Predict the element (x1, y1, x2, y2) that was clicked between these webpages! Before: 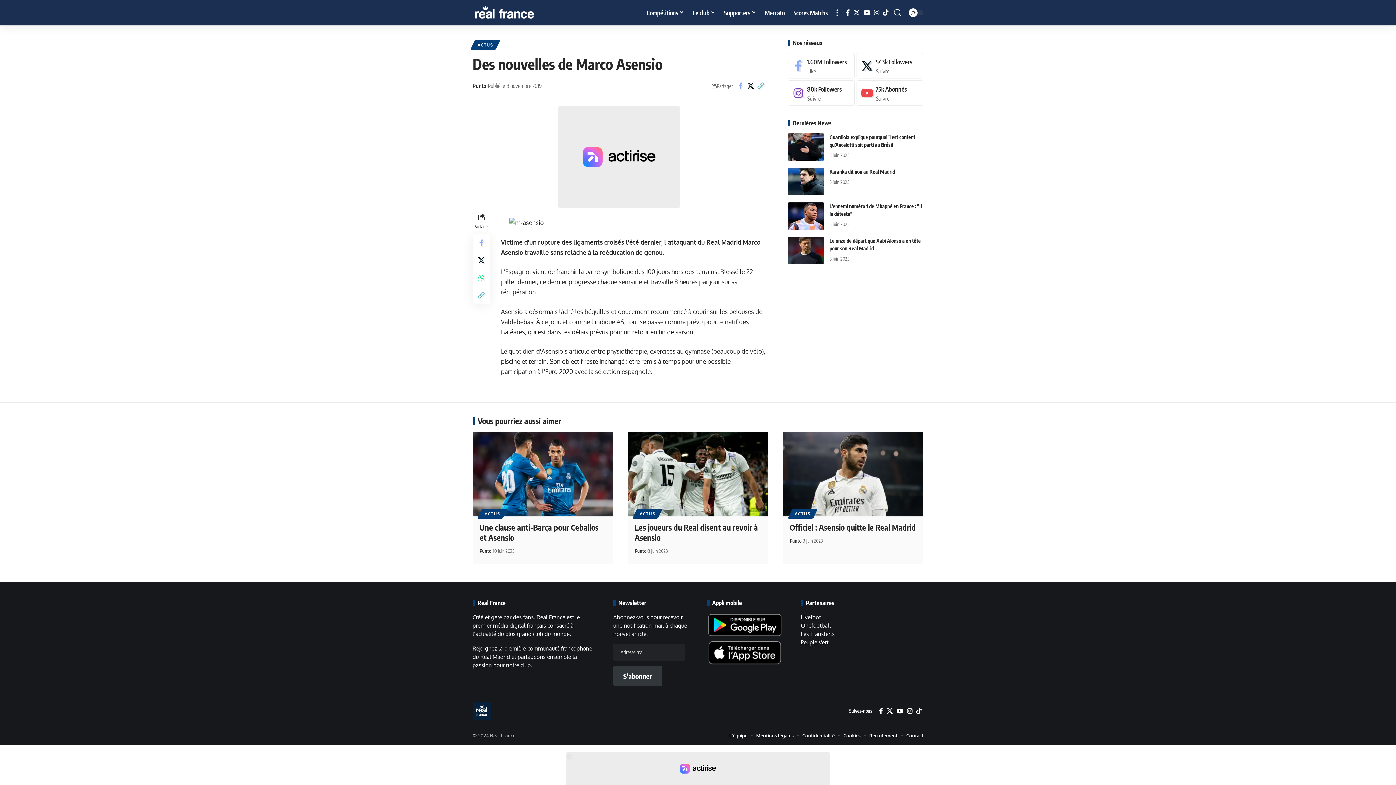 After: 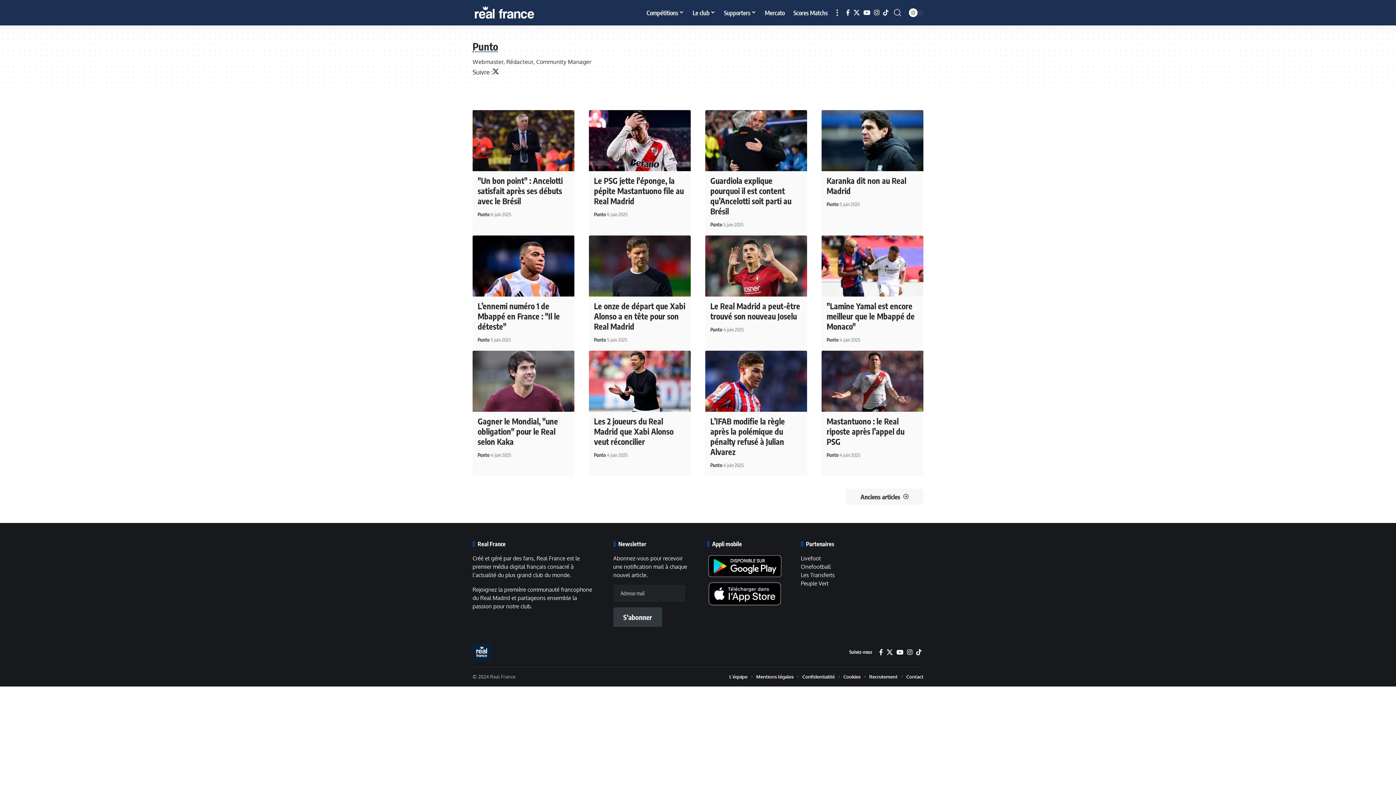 Action: label: Punto bbox: (790, 537, 801, 545)